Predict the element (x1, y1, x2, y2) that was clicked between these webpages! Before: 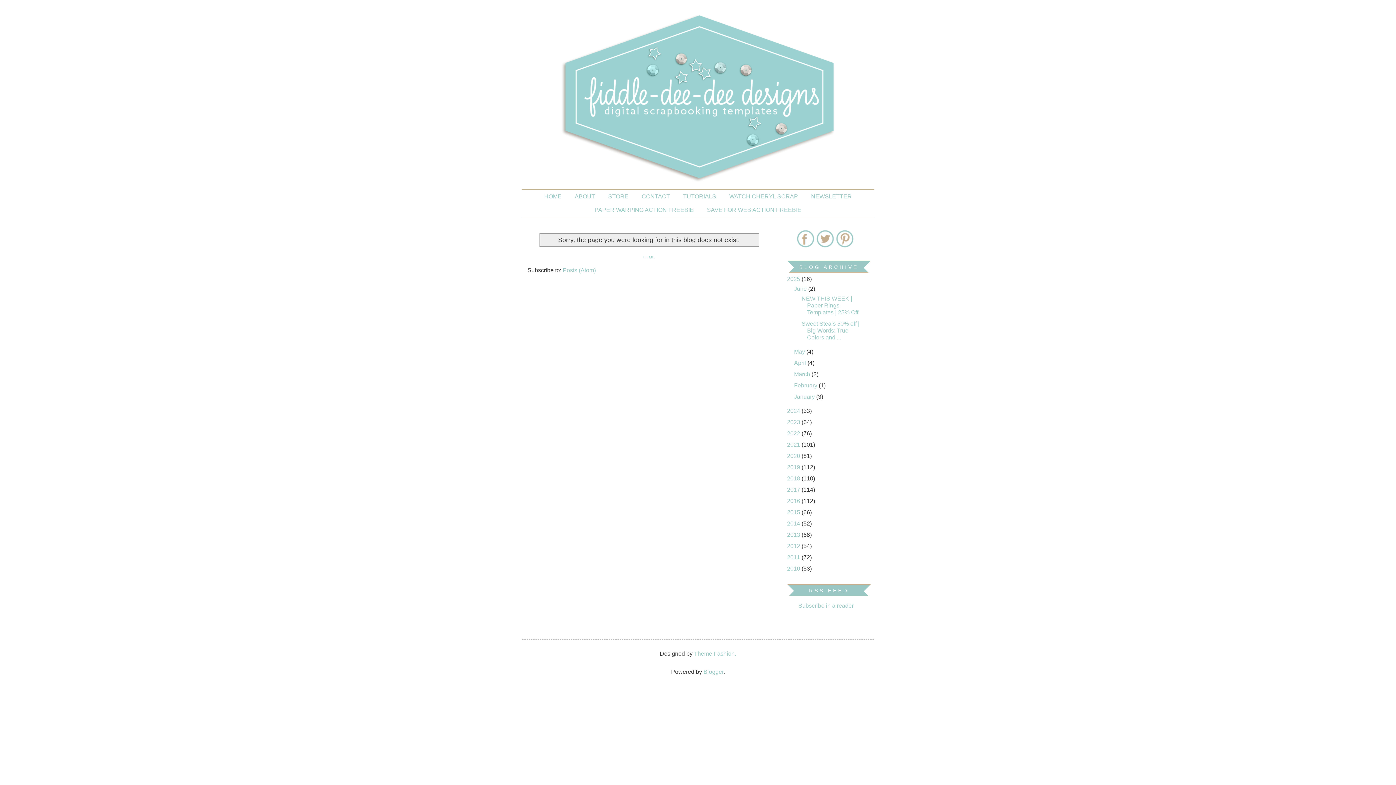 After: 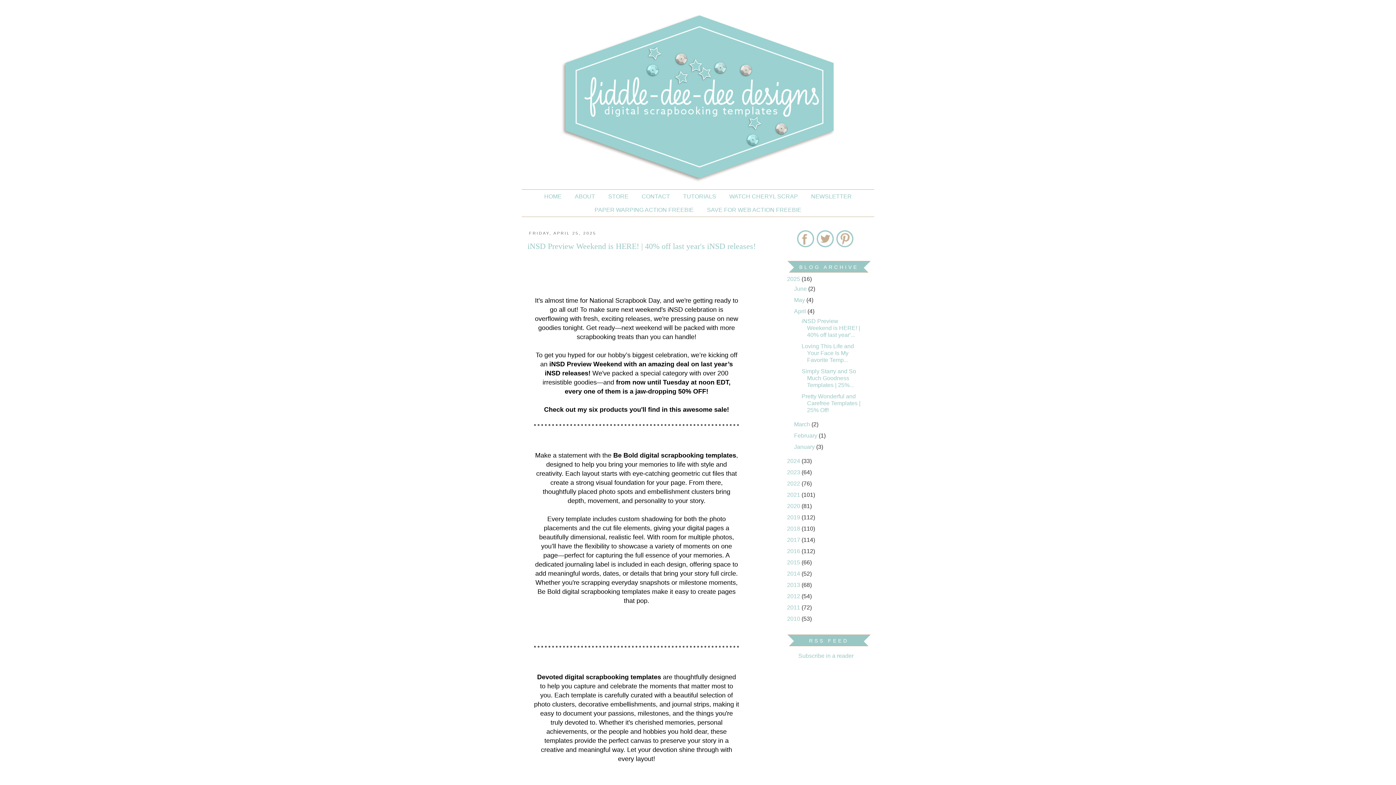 Action: label: April  bbox: (794, 360, 807, 366)